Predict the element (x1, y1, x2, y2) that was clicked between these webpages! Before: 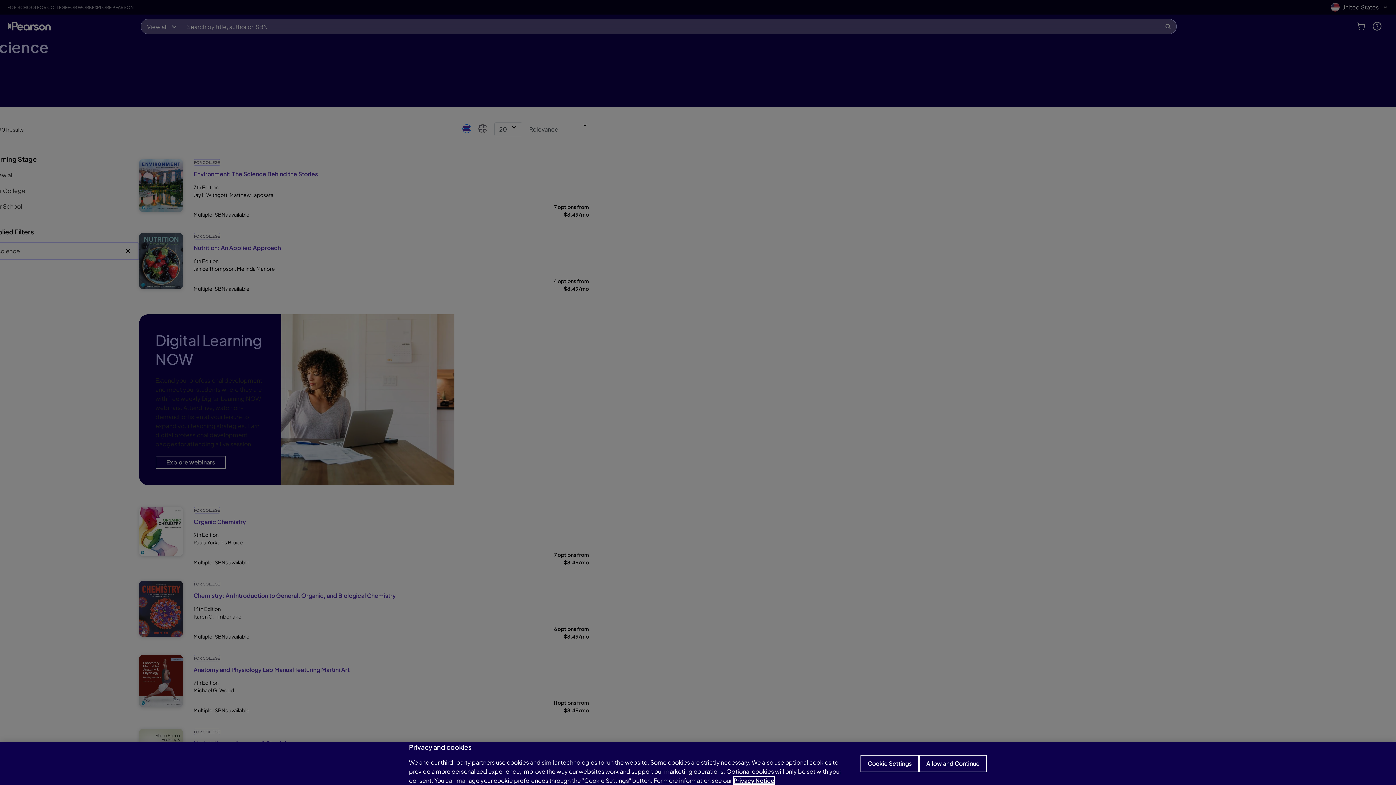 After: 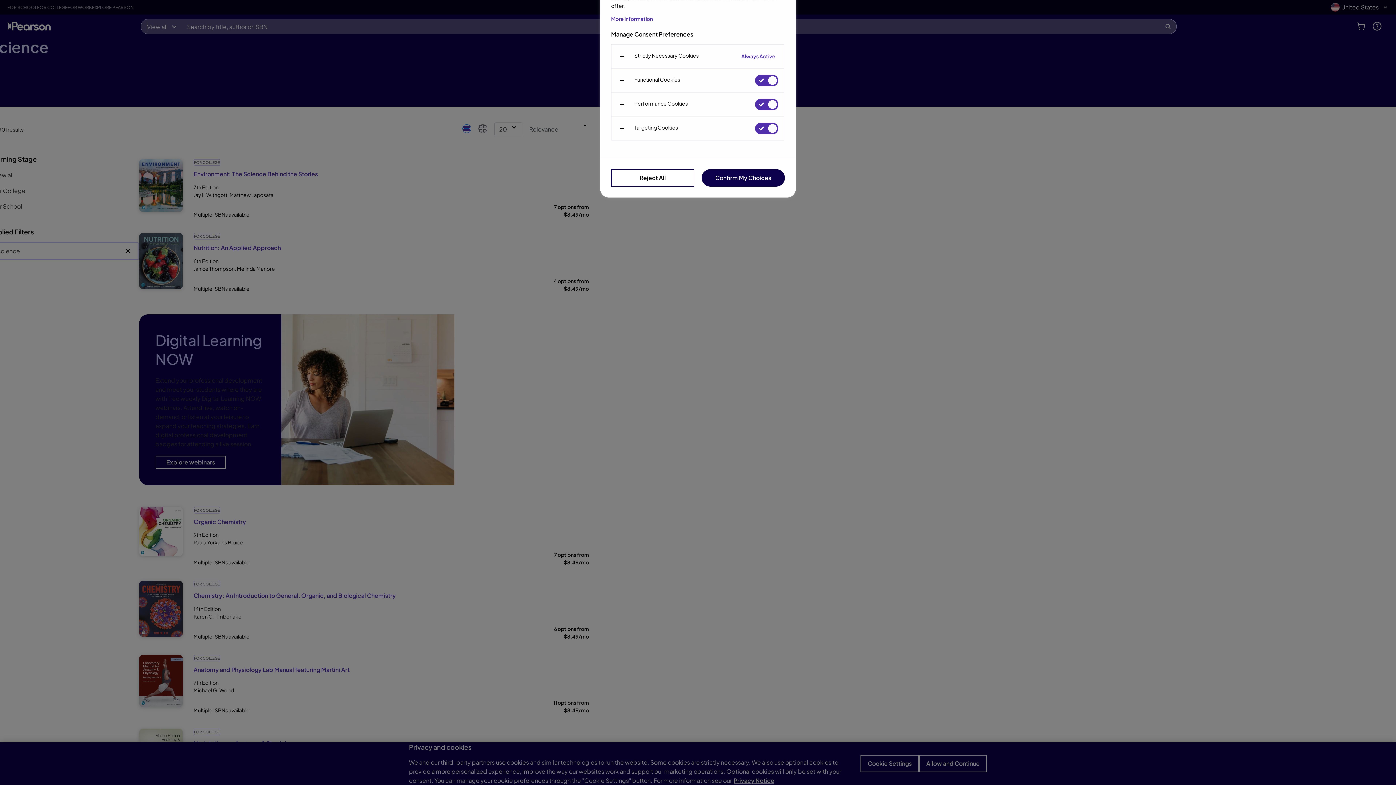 Action: bbox: (860, 755, 919, 772) label: Cookie Settings